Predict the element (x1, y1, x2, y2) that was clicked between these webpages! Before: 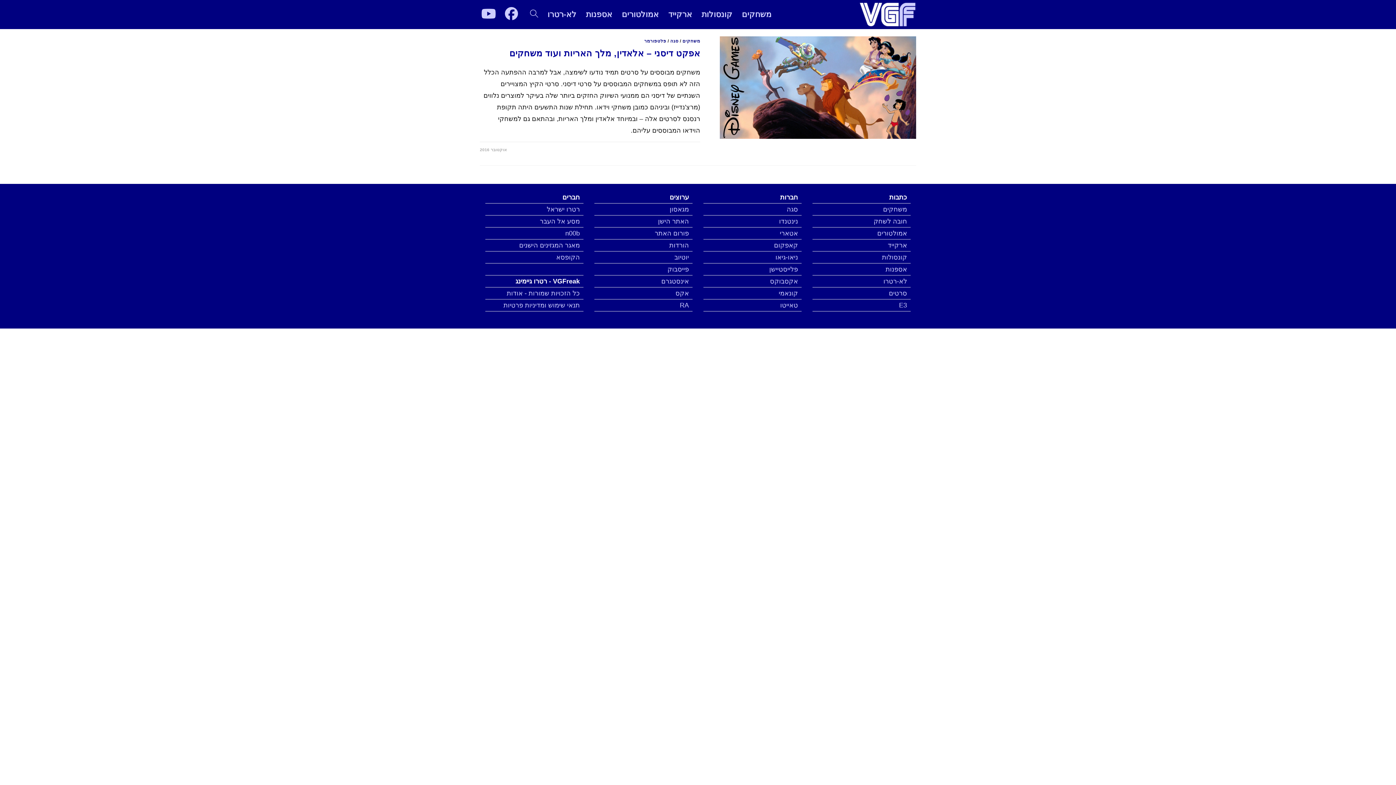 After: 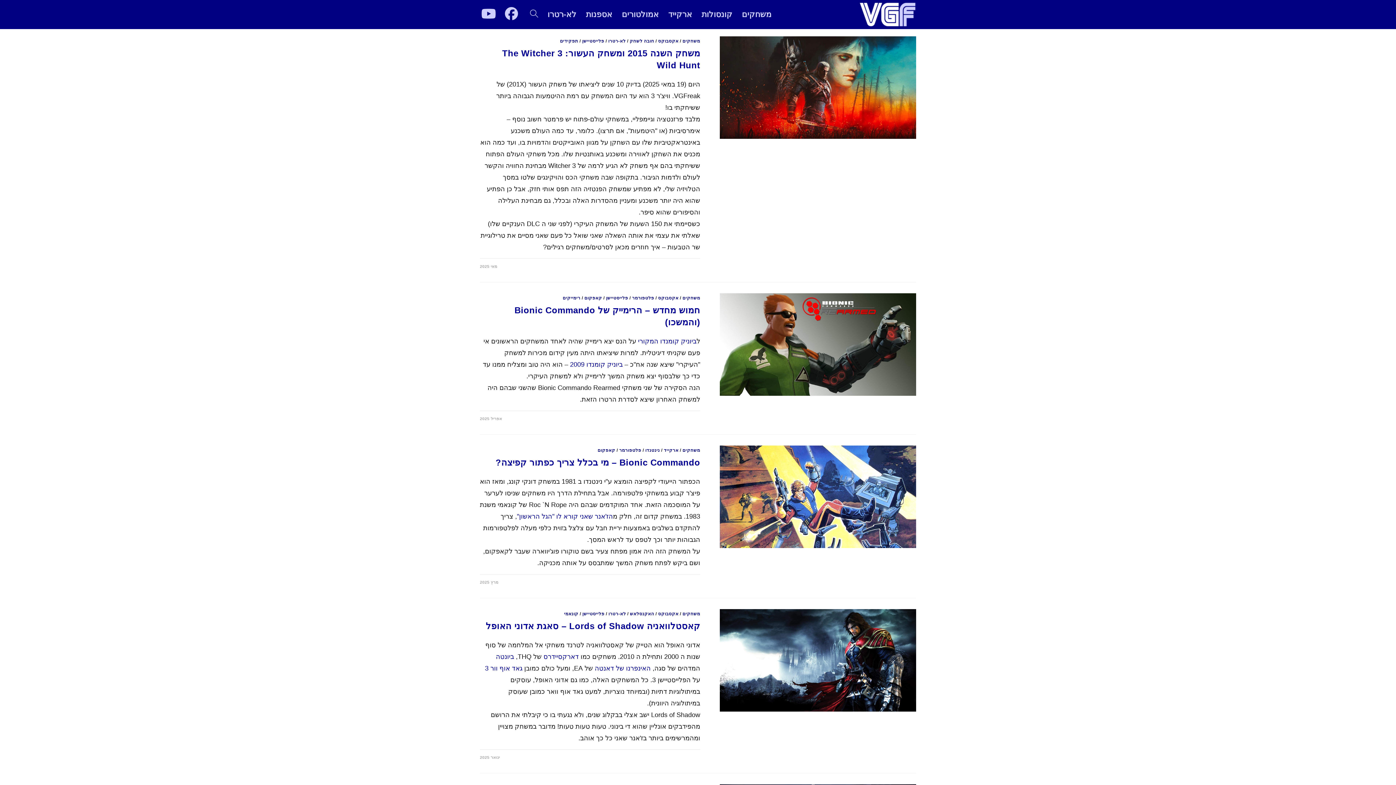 Action: label: משחקים bbox: (883, 205, 907, 213)